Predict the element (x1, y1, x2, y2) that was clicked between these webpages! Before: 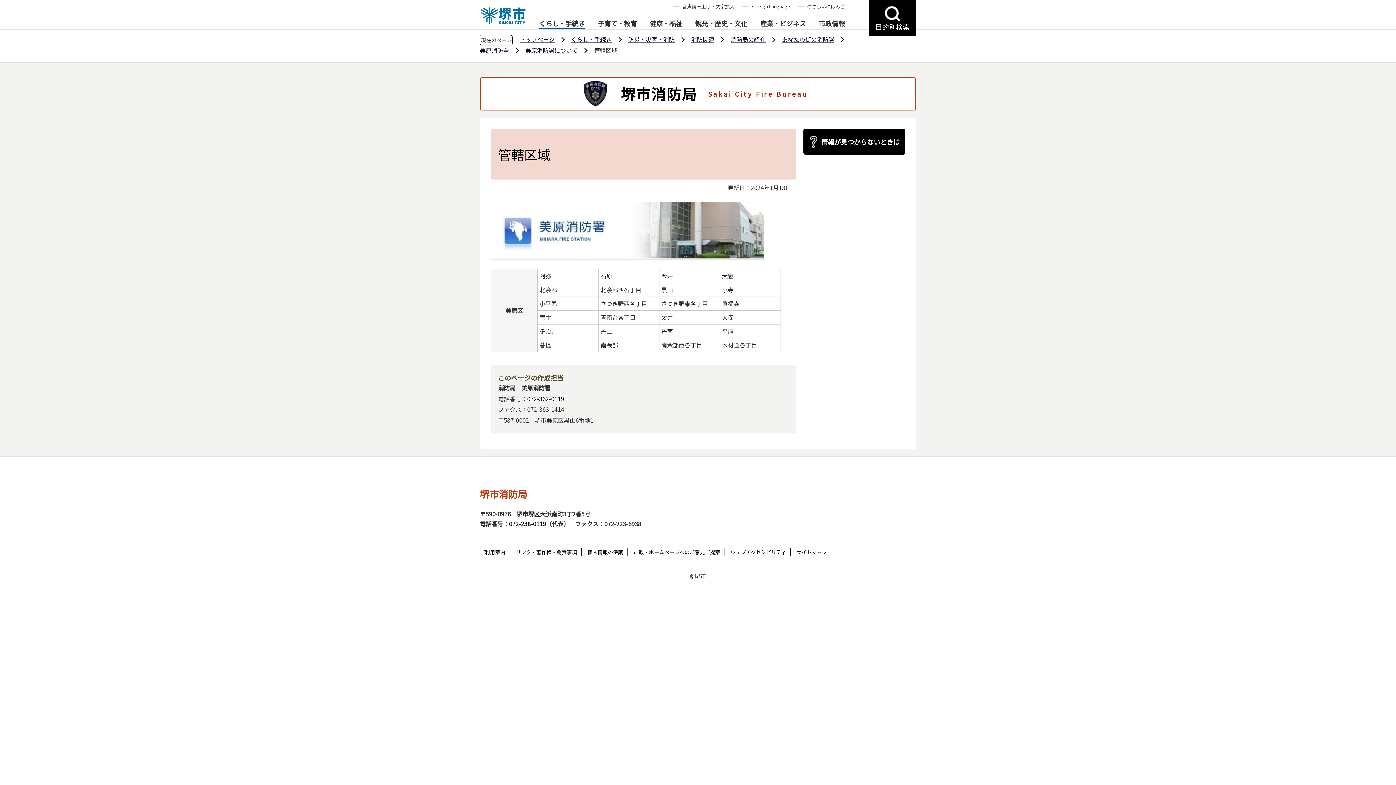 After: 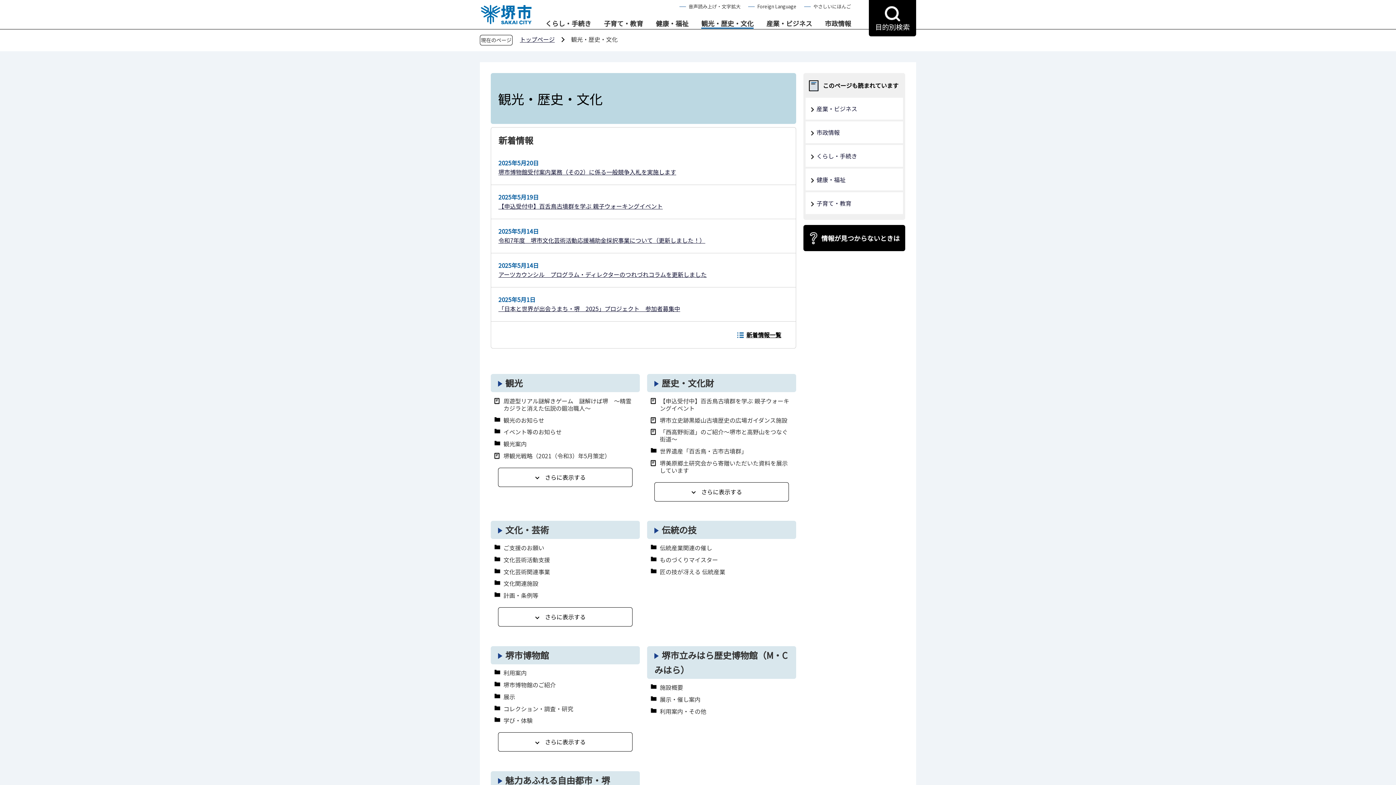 Action: bbox: (695, 19, 747, 28) label: 観光・歴史・文化